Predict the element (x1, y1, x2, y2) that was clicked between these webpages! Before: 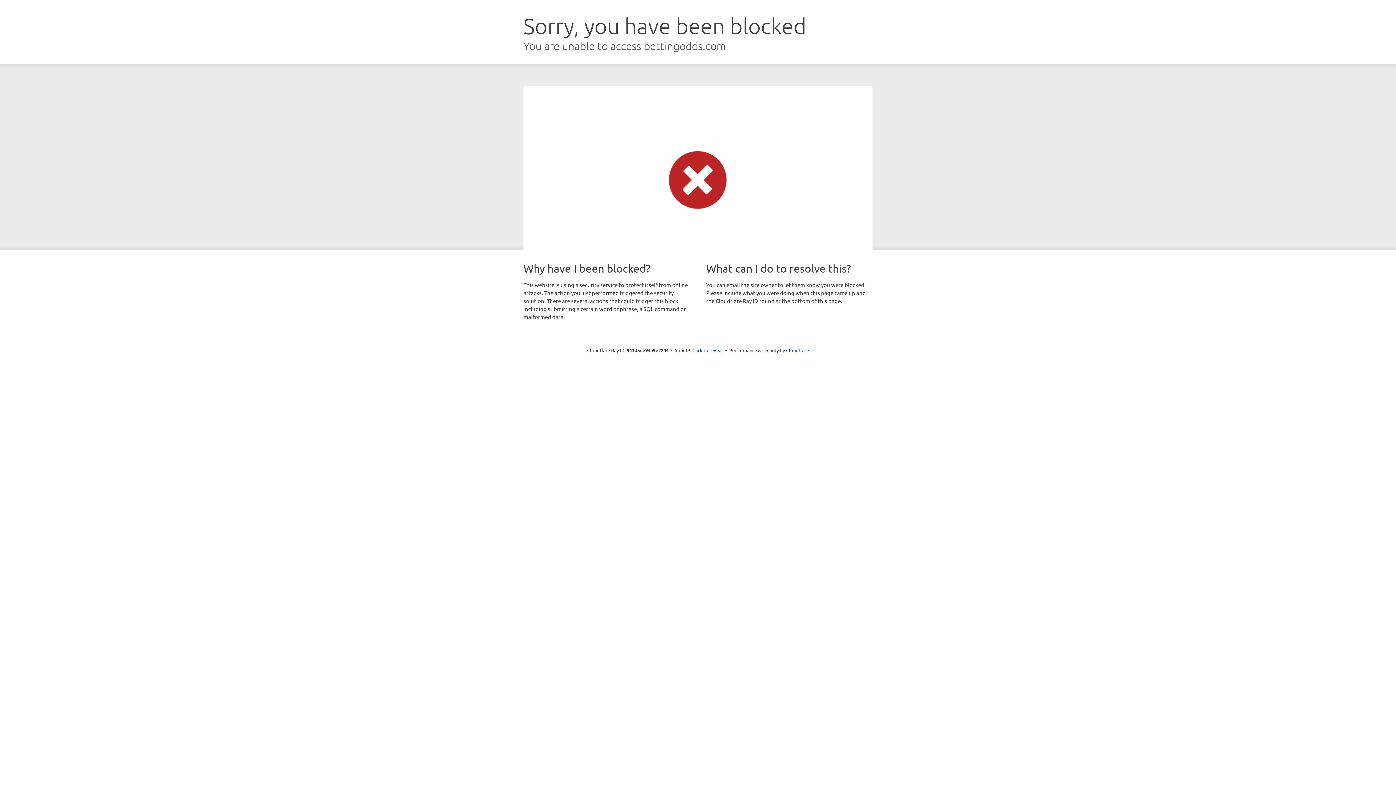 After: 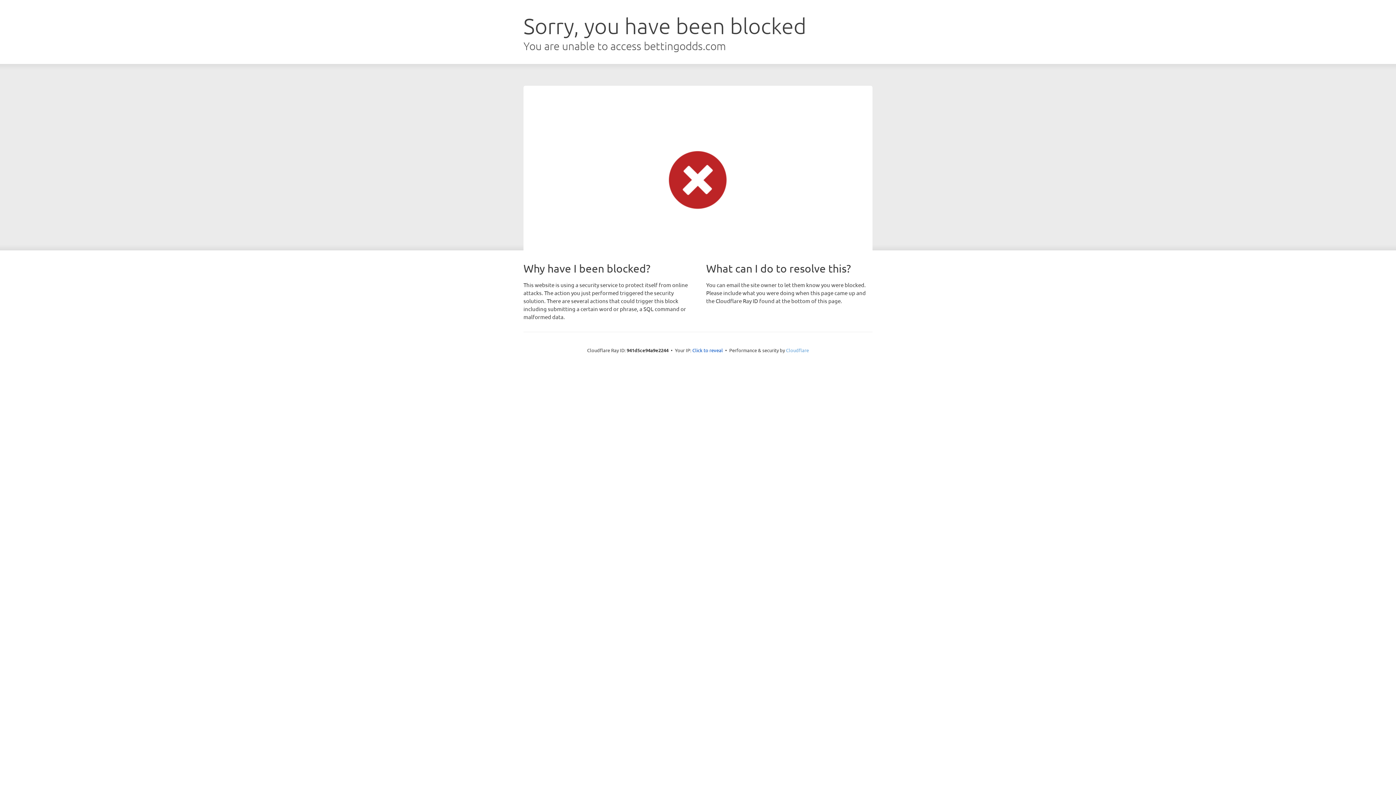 Action: label: Cloudflare bbox: (786, 347, 809, 353)